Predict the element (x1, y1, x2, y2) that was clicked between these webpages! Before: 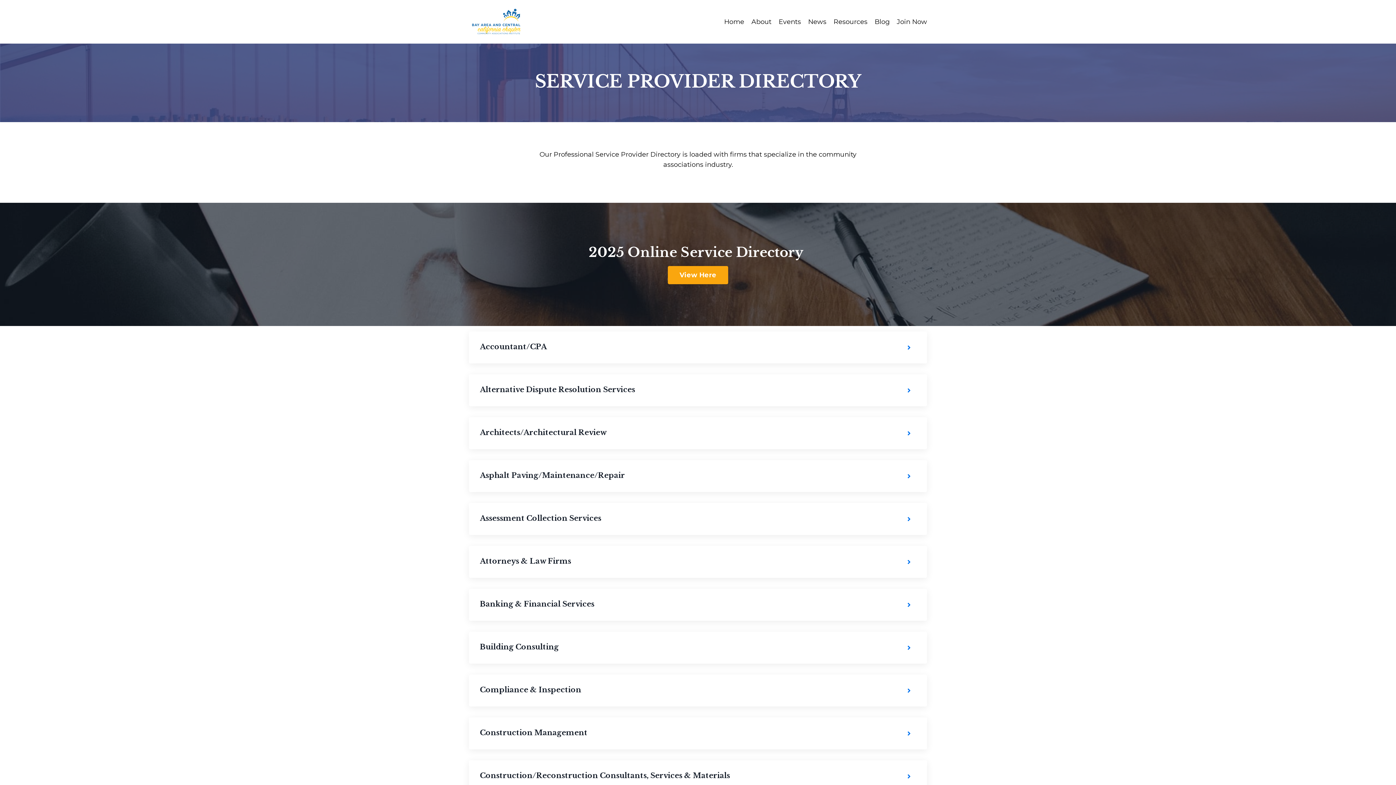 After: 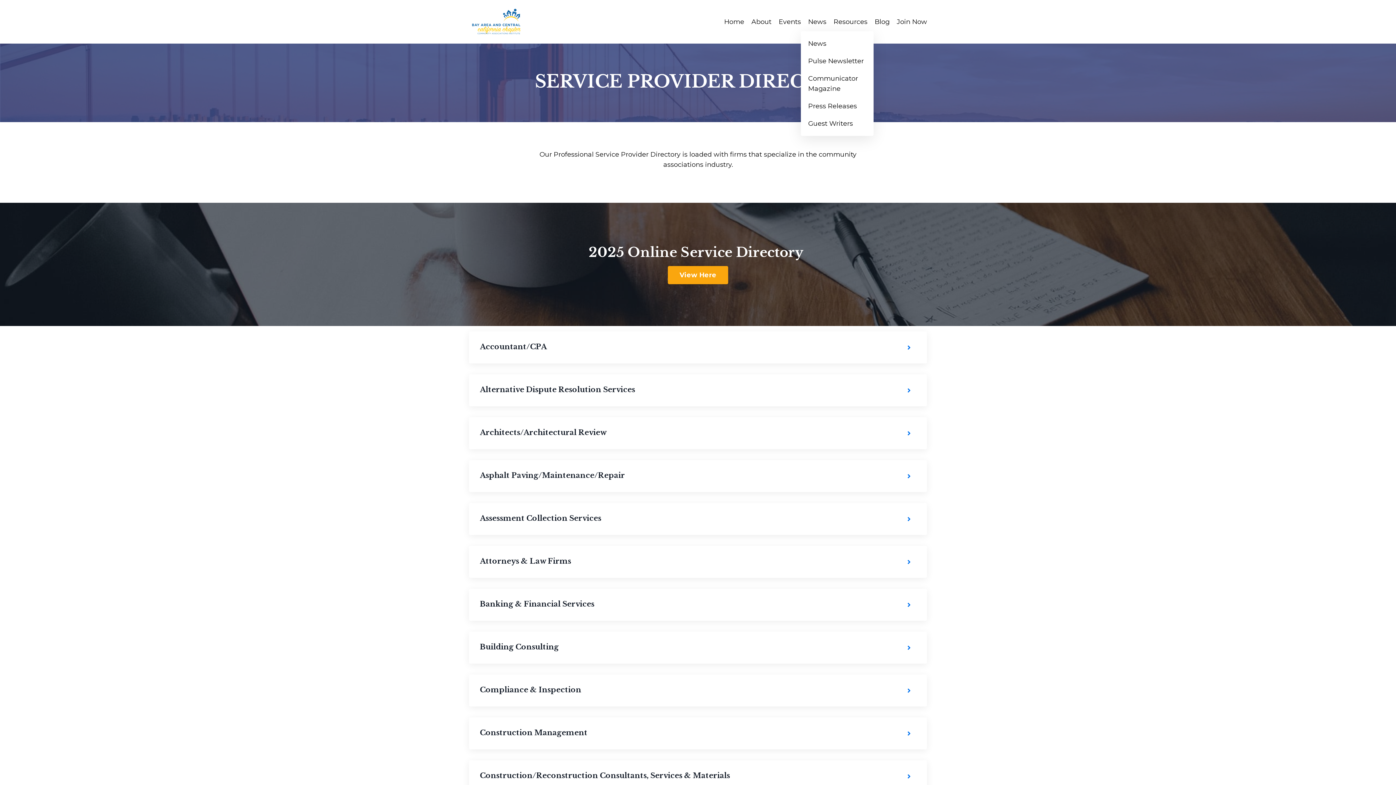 Action: bbox: (808, 16, 826, 26) label: News